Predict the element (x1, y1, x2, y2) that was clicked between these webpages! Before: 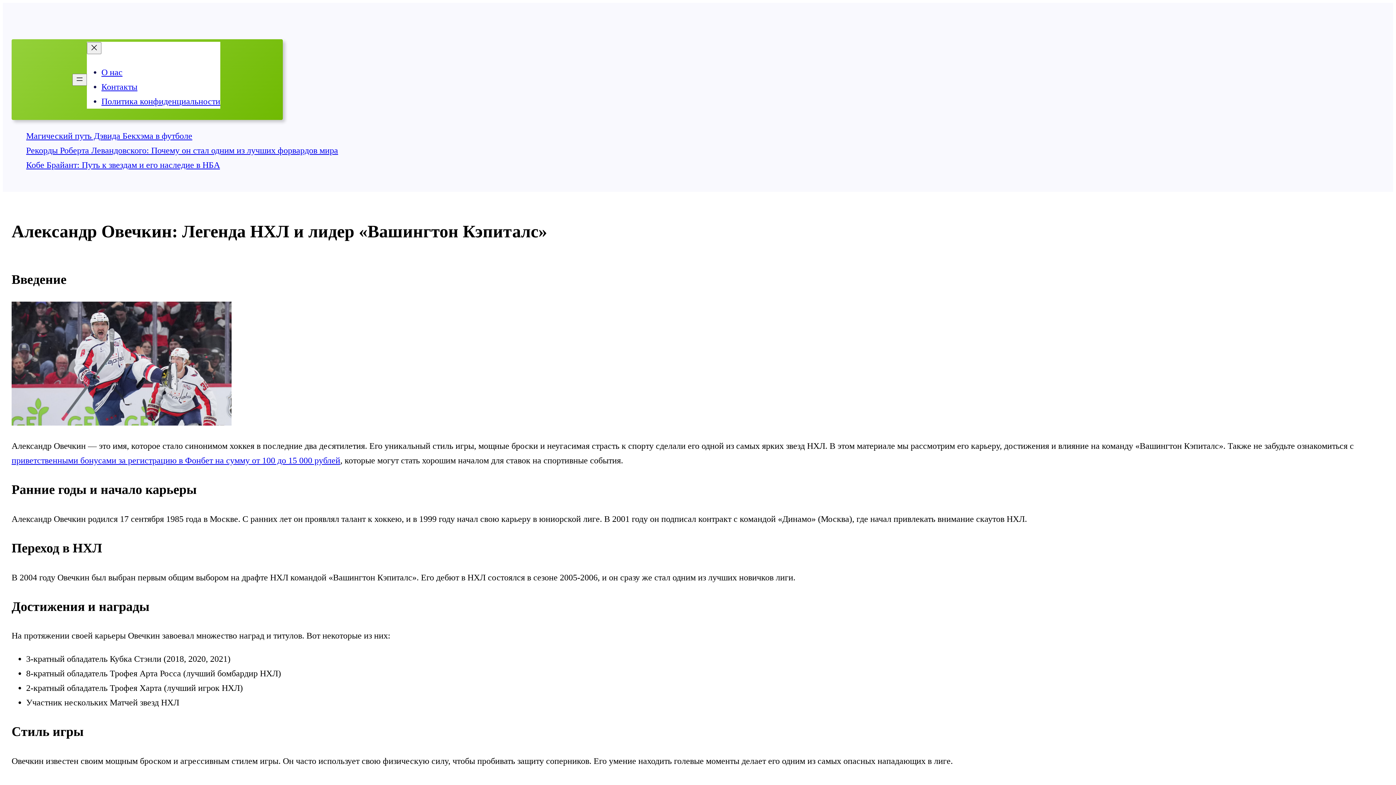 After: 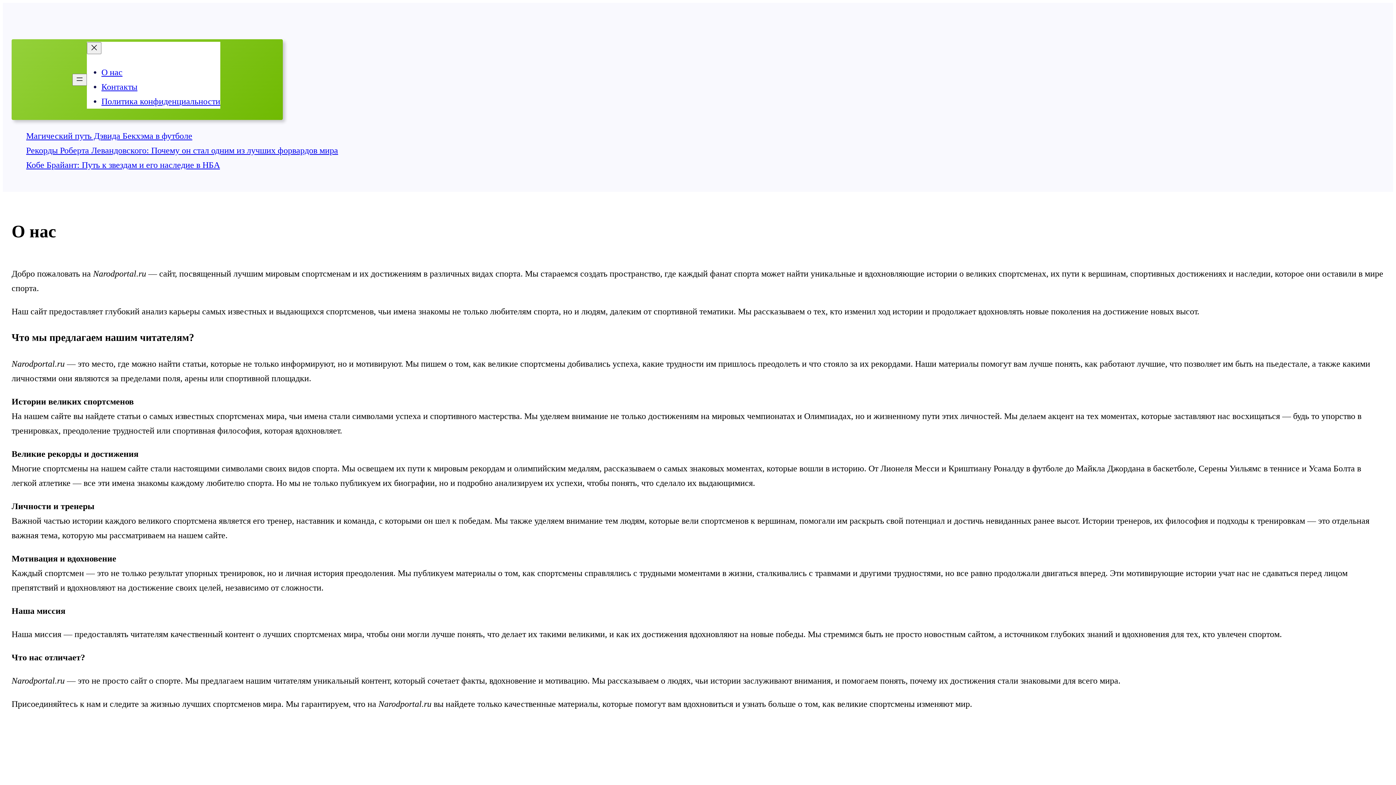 Action: bbox: (101, 67, 122, 77) label: О нас